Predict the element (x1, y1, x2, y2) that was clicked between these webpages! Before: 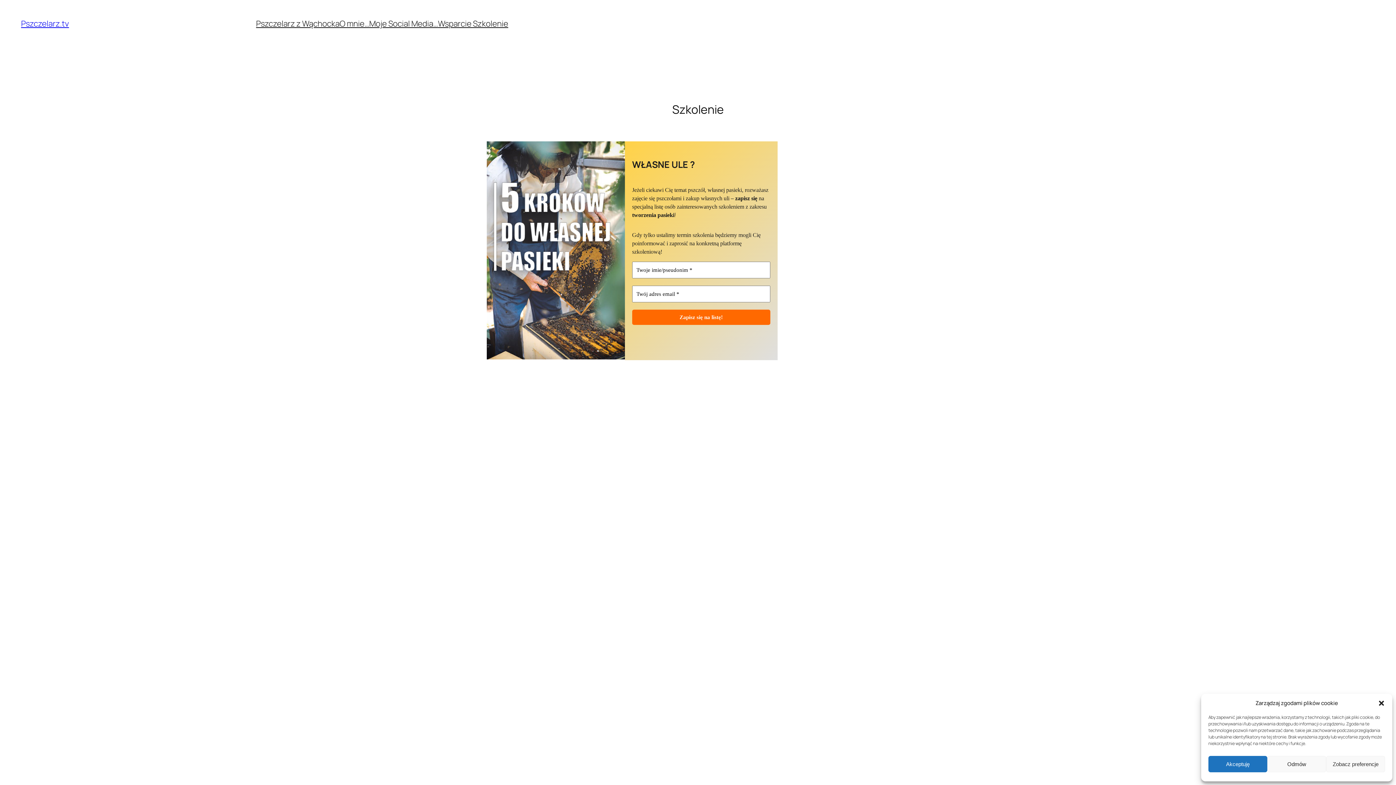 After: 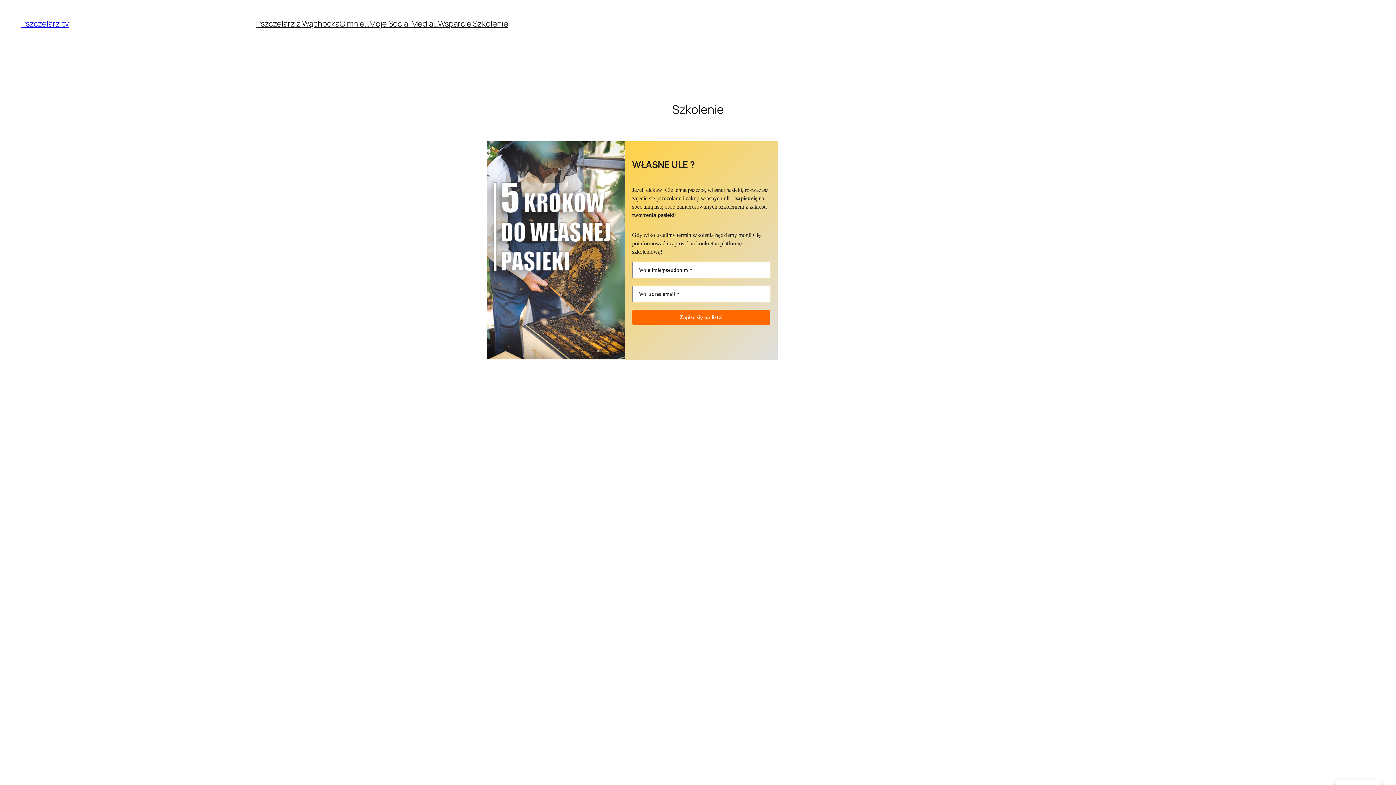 Action: bbox: (1267, 756, 1326, 772) label: Odmów